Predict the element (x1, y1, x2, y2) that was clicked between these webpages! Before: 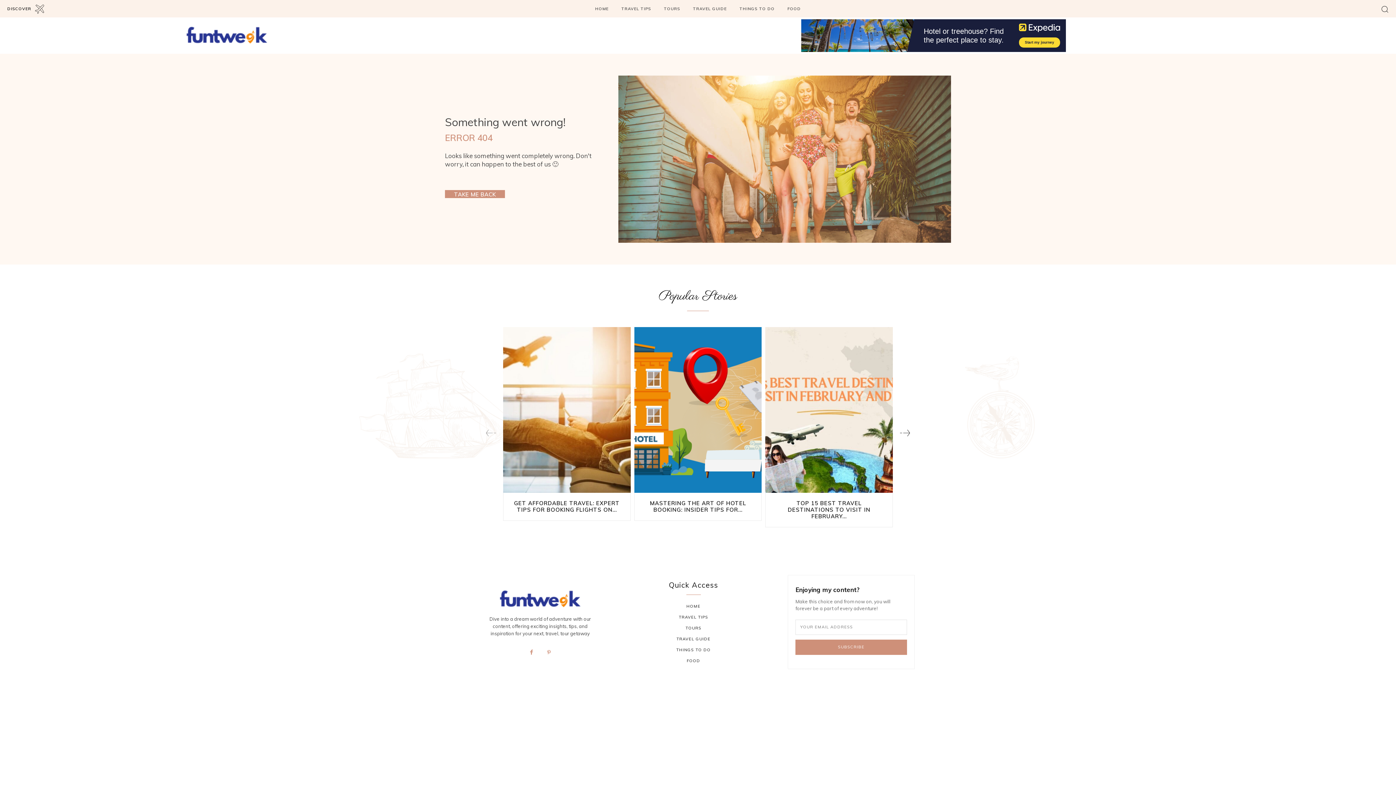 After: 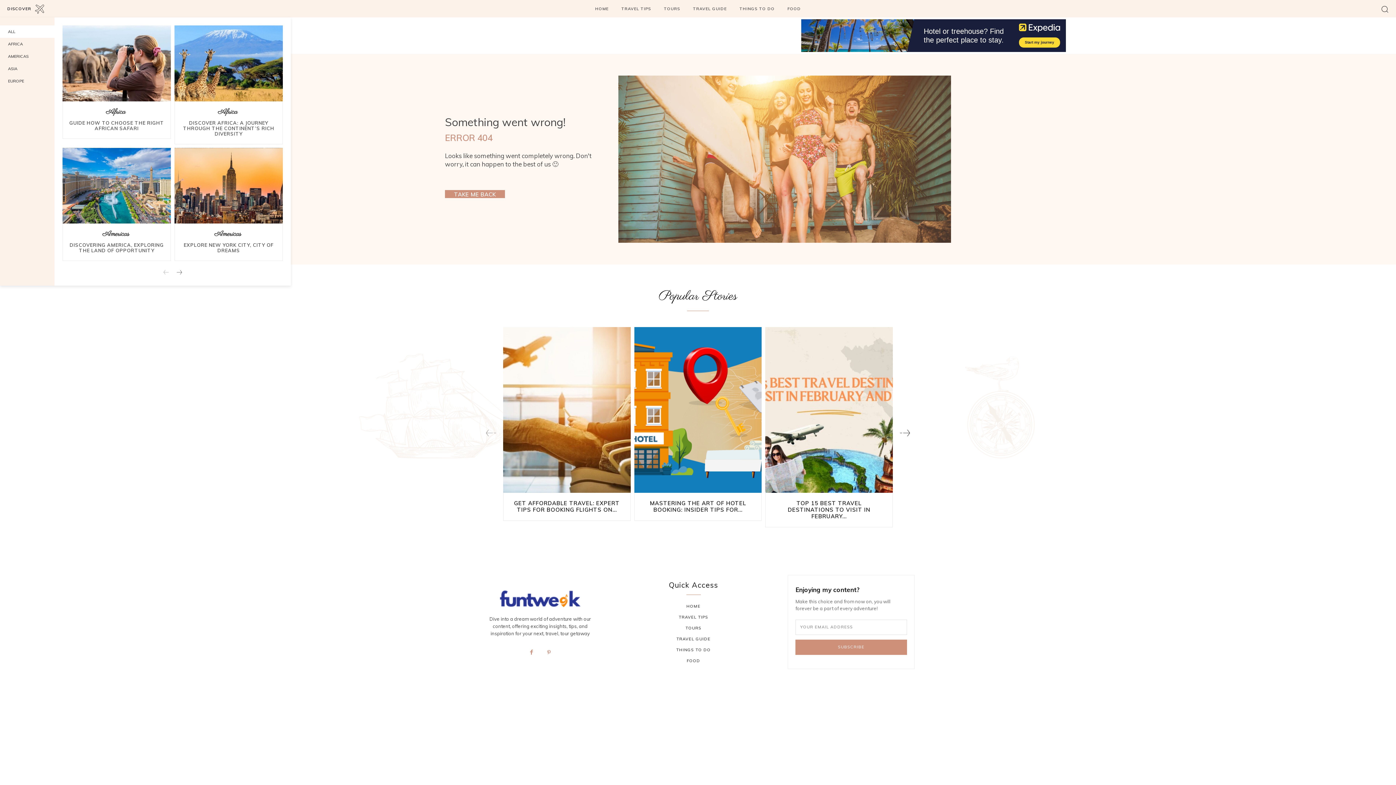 Action: bbox: (5, 0, 48, 17) label: DISCOVER